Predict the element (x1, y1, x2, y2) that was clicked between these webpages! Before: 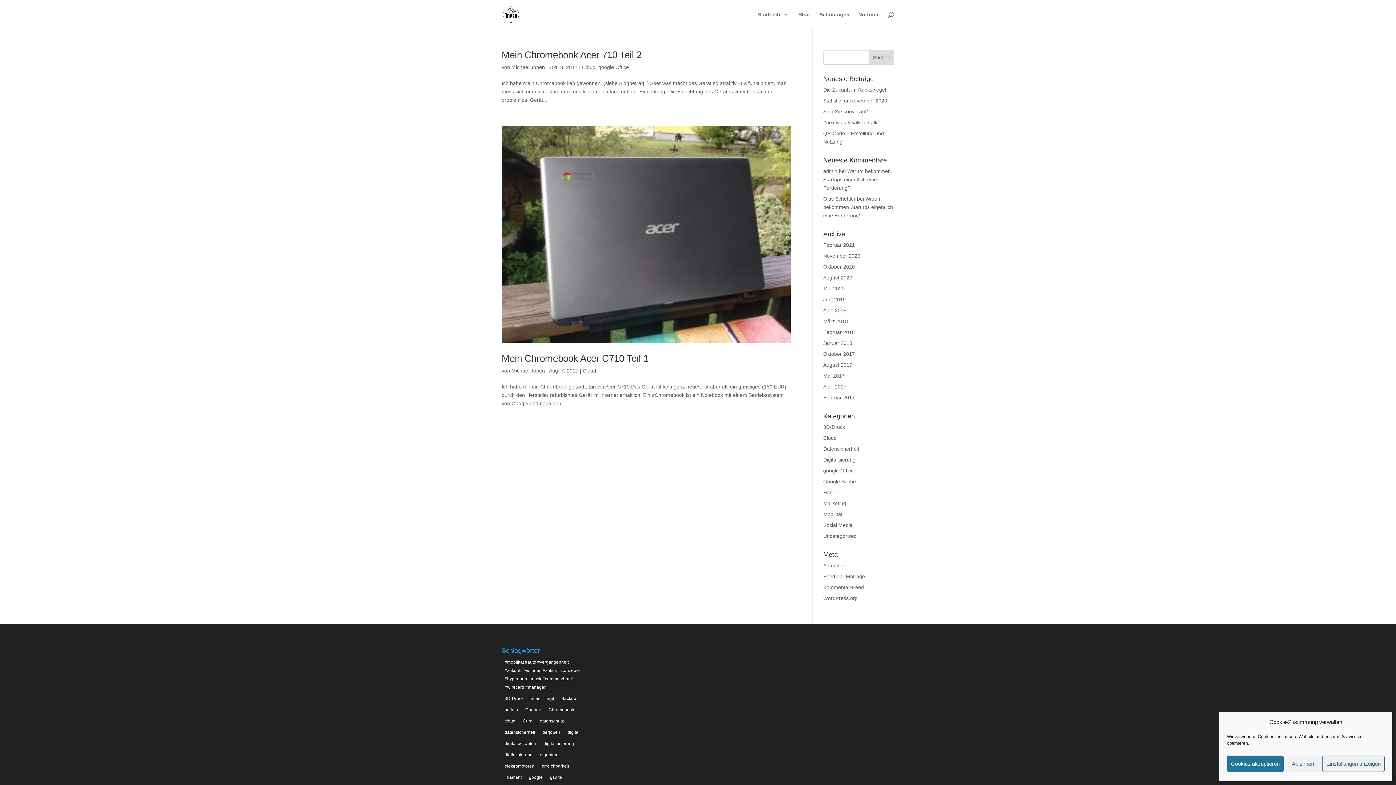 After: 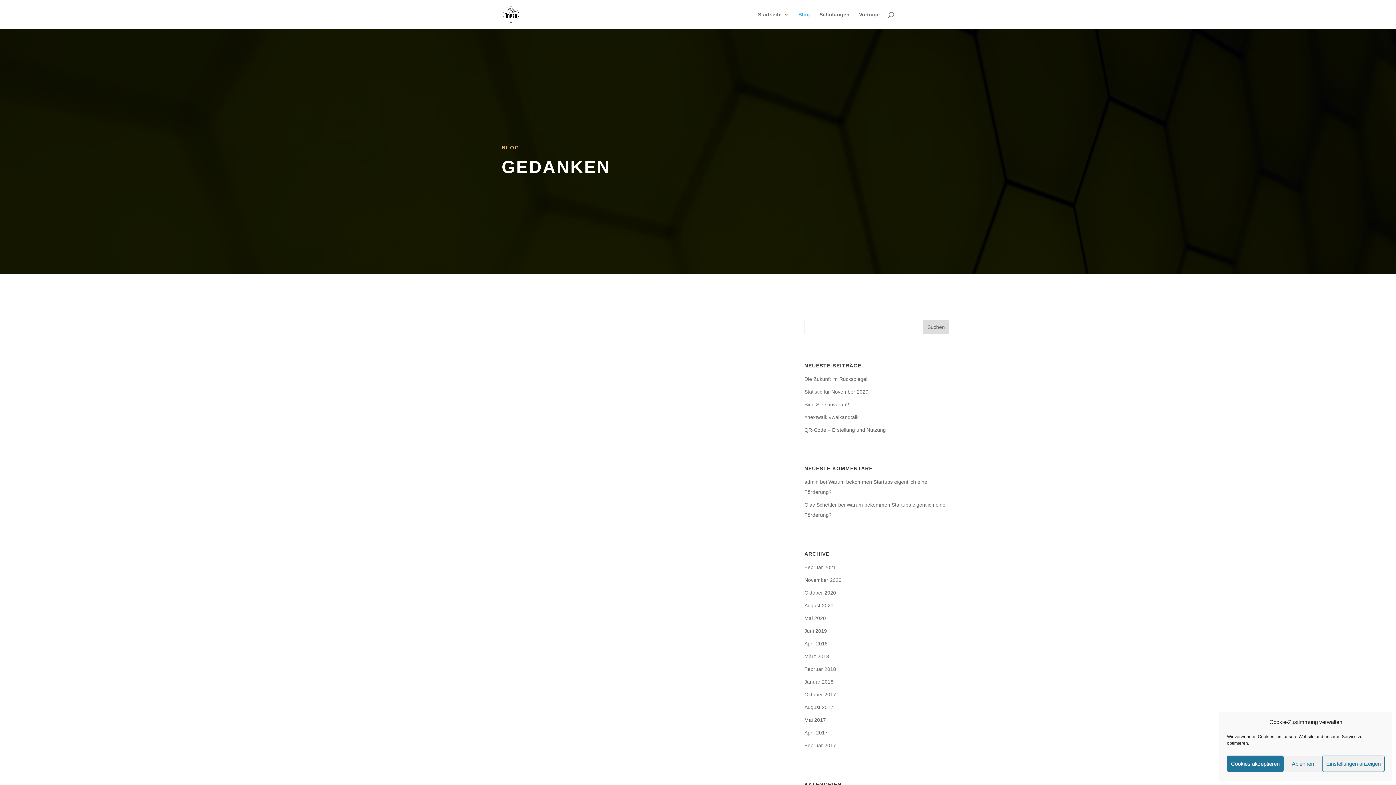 Action: bbox: (798, 12, 810, 29) label: Blog